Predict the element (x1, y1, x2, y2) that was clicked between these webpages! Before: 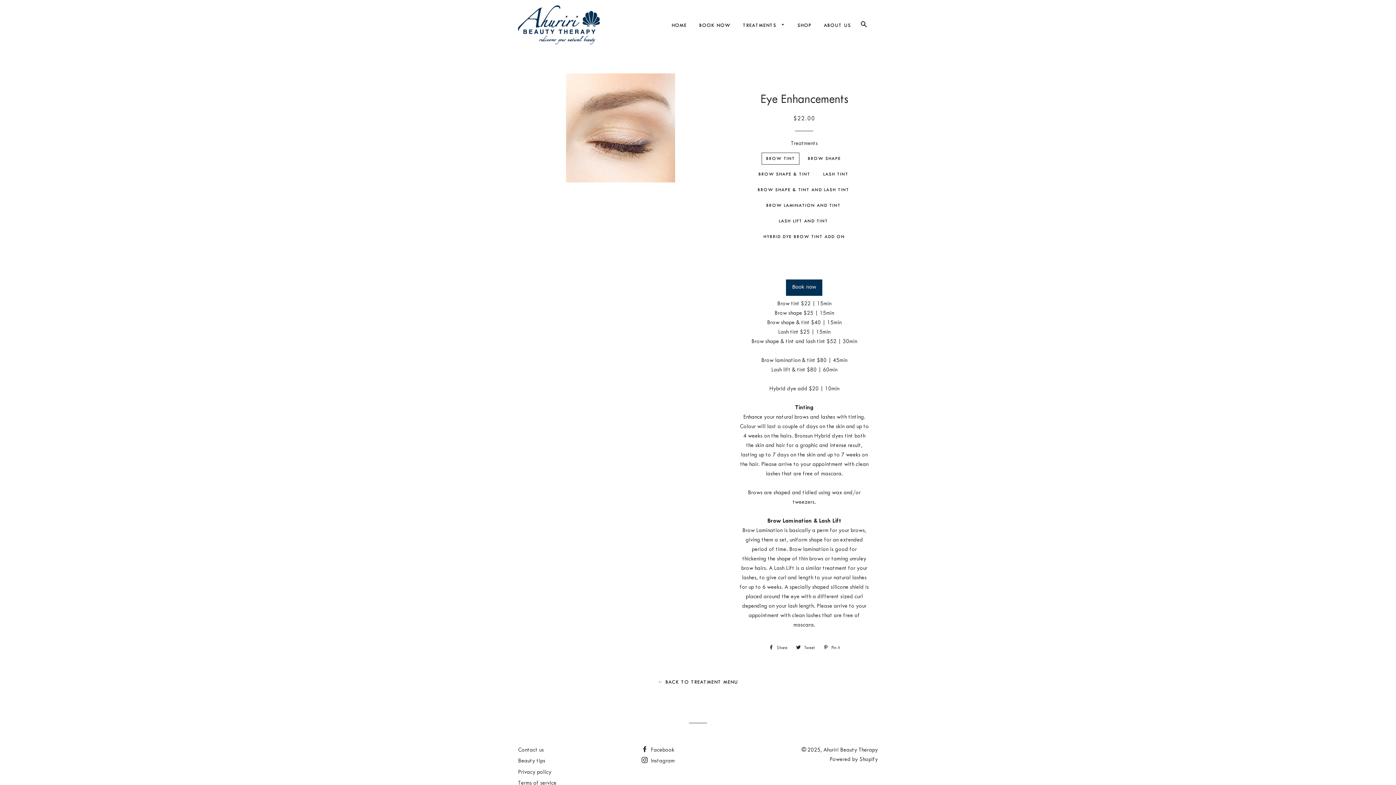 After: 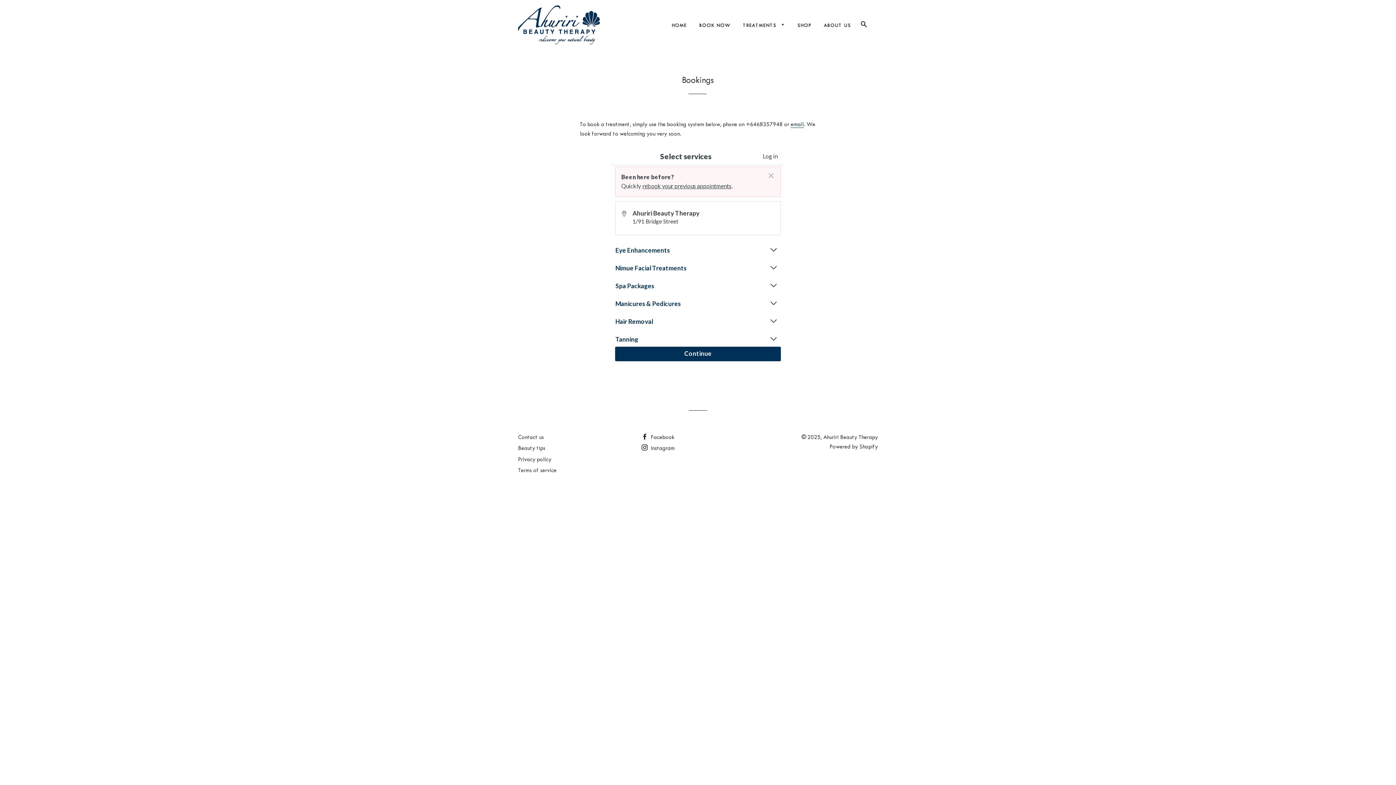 Action: bbox: (693, 16, 736, 34) label: BOOK NOW